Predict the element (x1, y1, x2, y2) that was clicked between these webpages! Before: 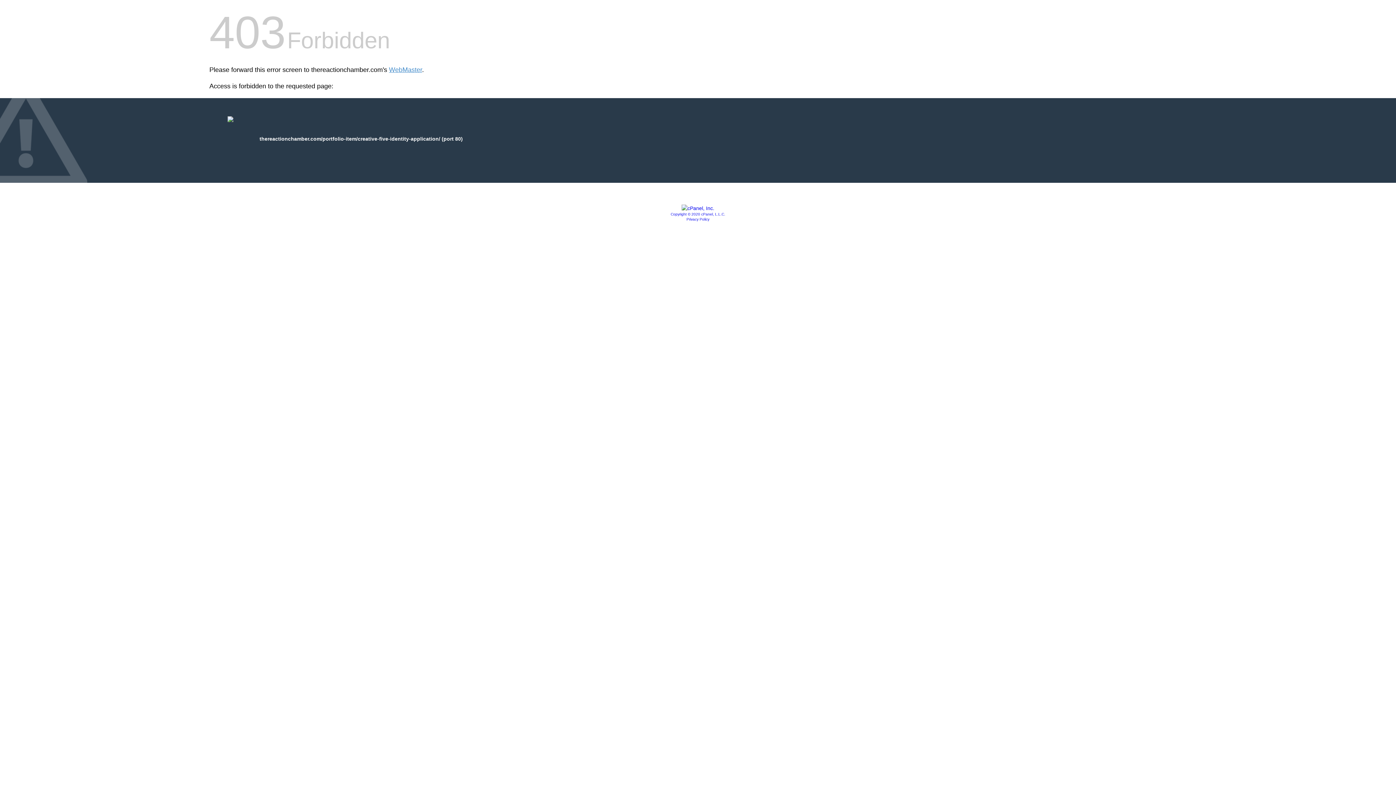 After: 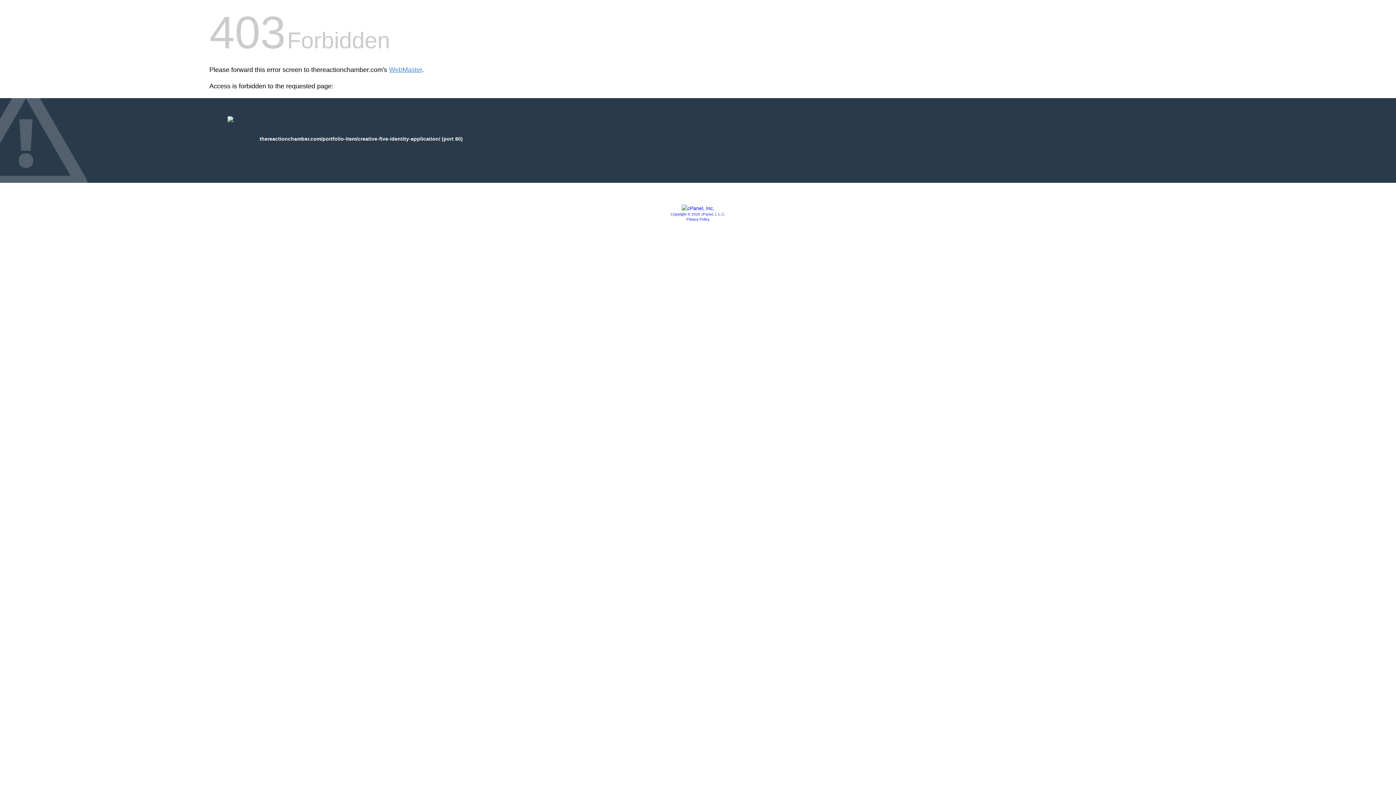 Action: label: Privacy Policy bbox: (686, 217, 709, 221)